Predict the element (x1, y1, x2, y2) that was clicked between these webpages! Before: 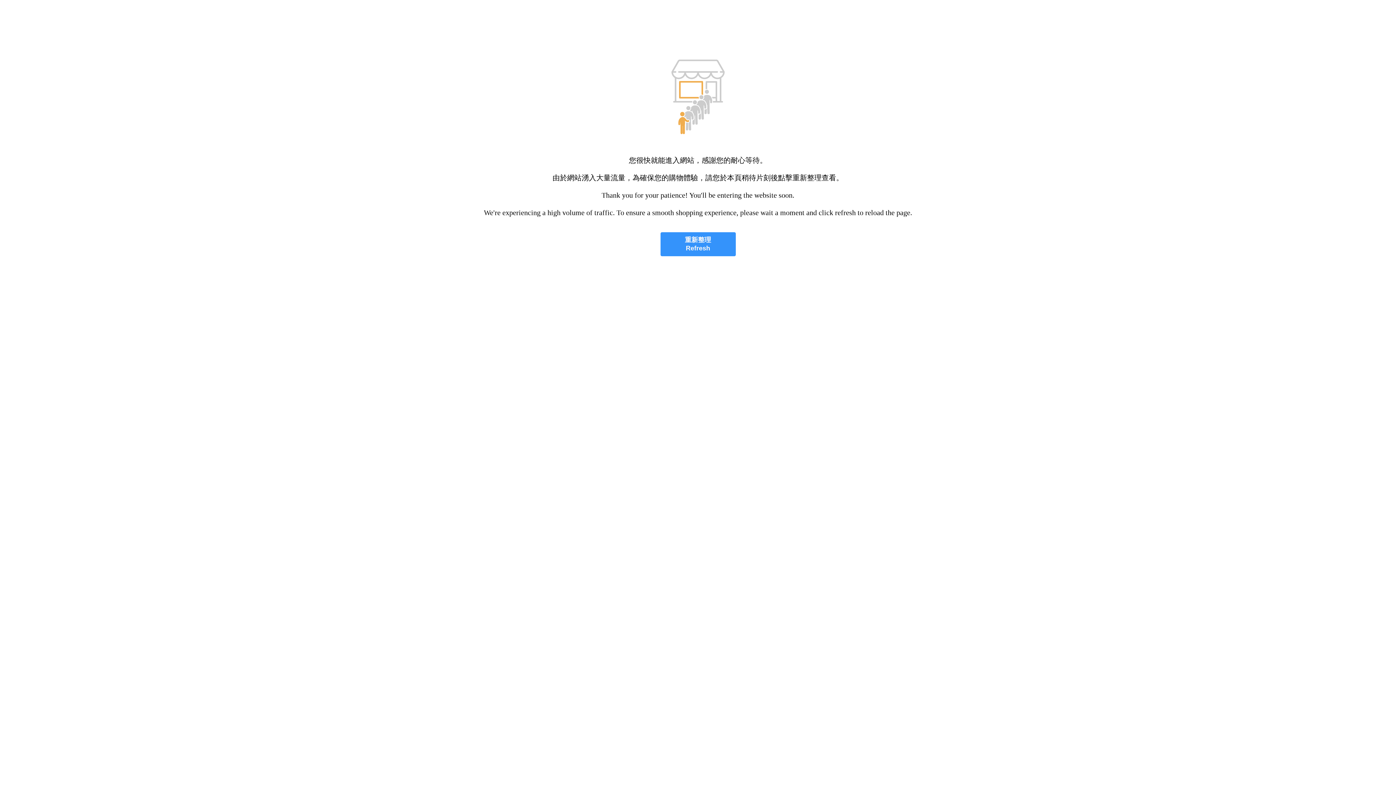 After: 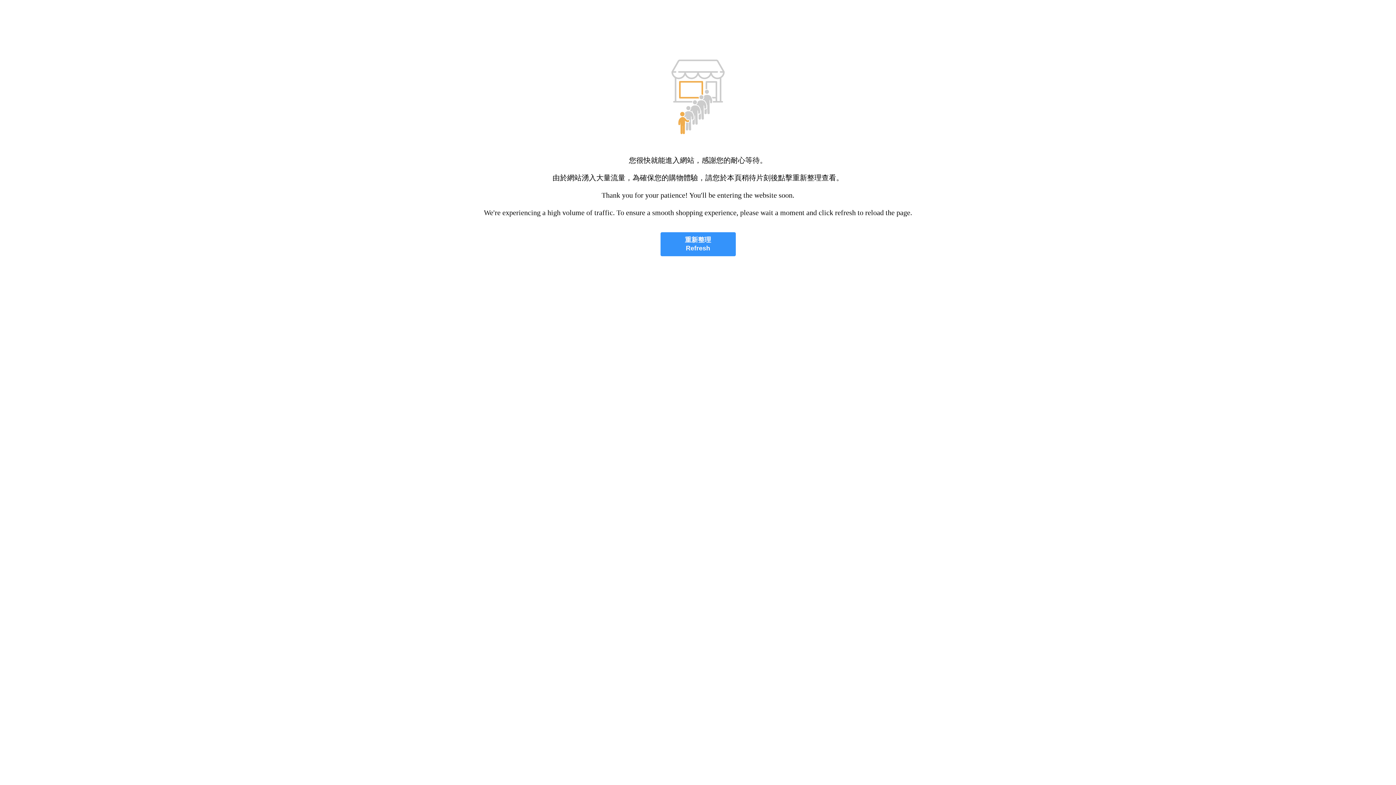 Action: bbox: (660, 232, 735, 256) label: 重新整理
Refresh